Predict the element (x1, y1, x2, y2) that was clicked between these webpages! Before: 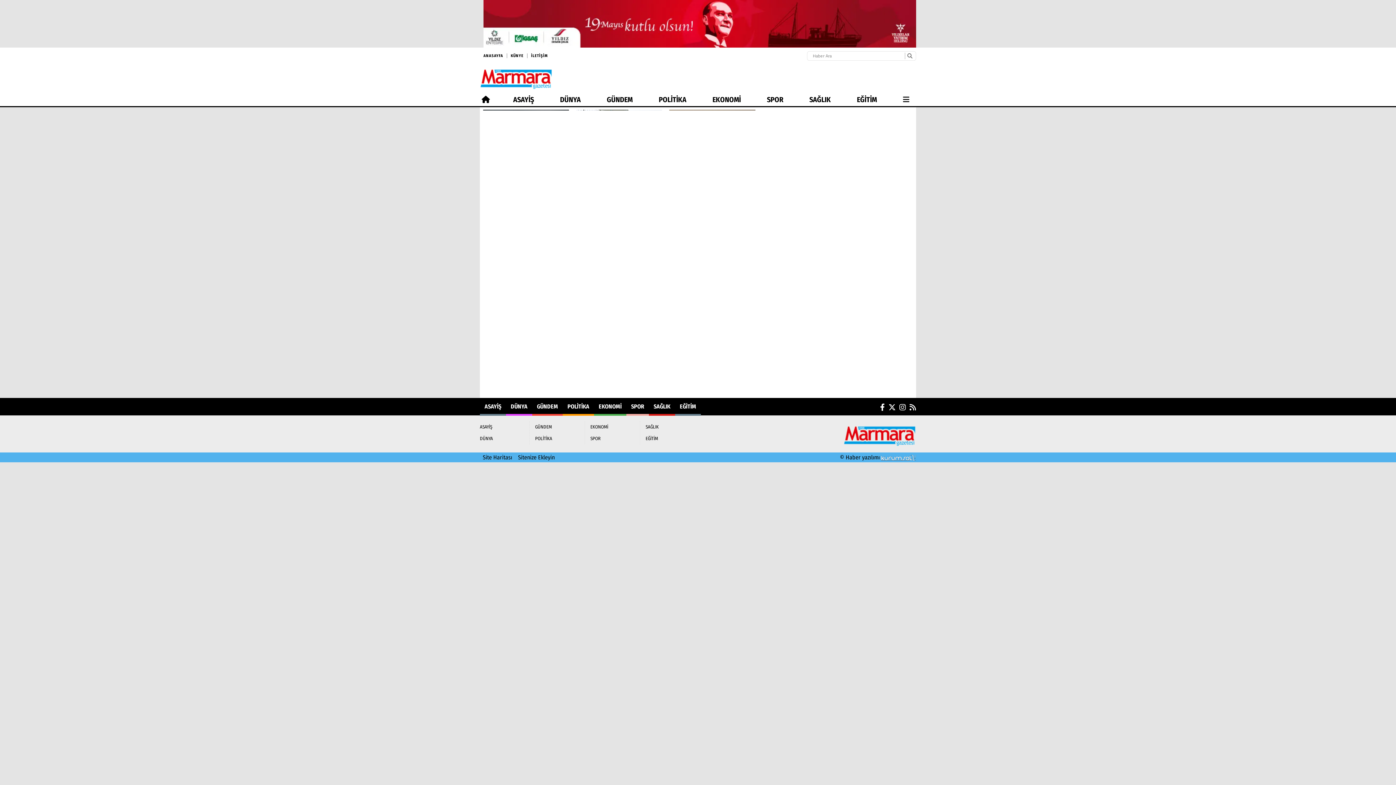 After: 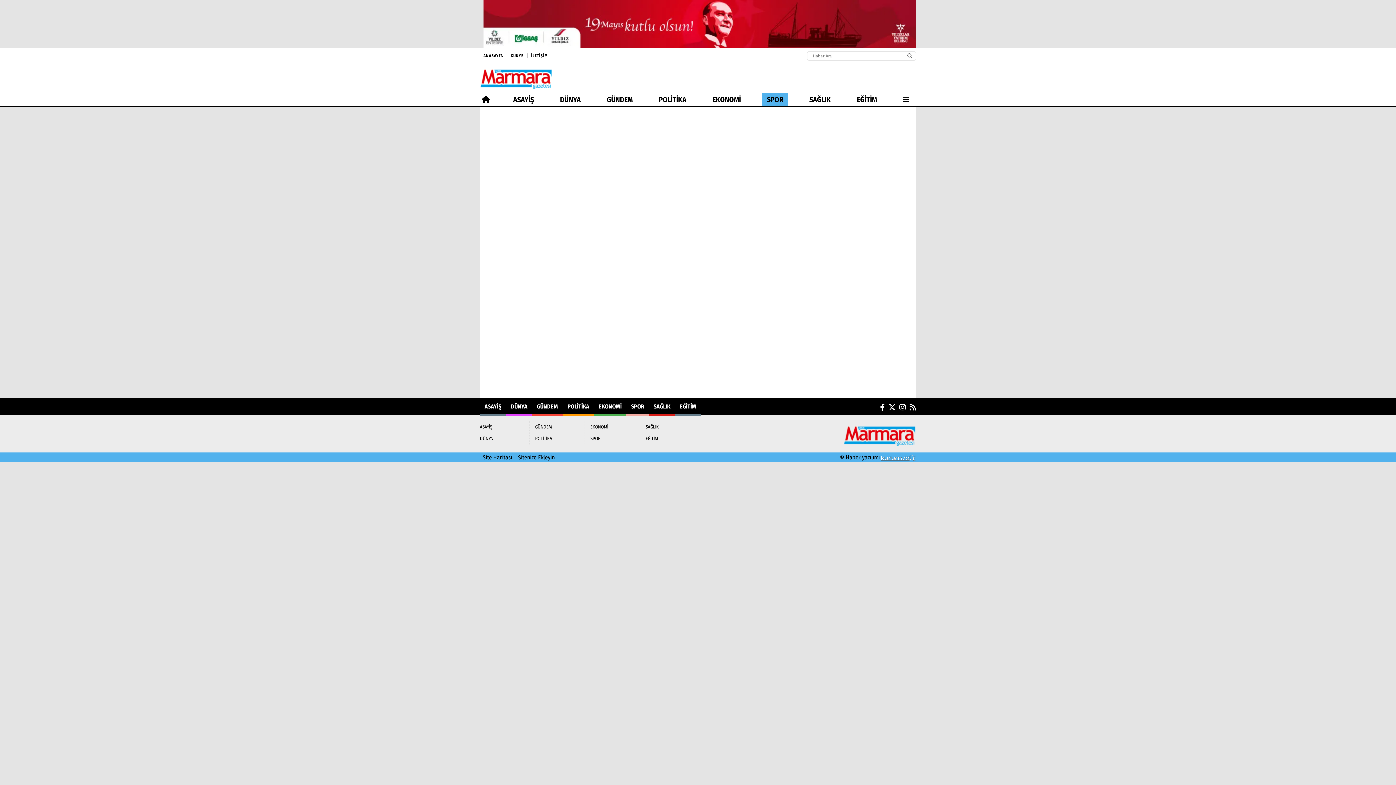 Action: label: SPOR bbox: (631, 399, 644, 414)